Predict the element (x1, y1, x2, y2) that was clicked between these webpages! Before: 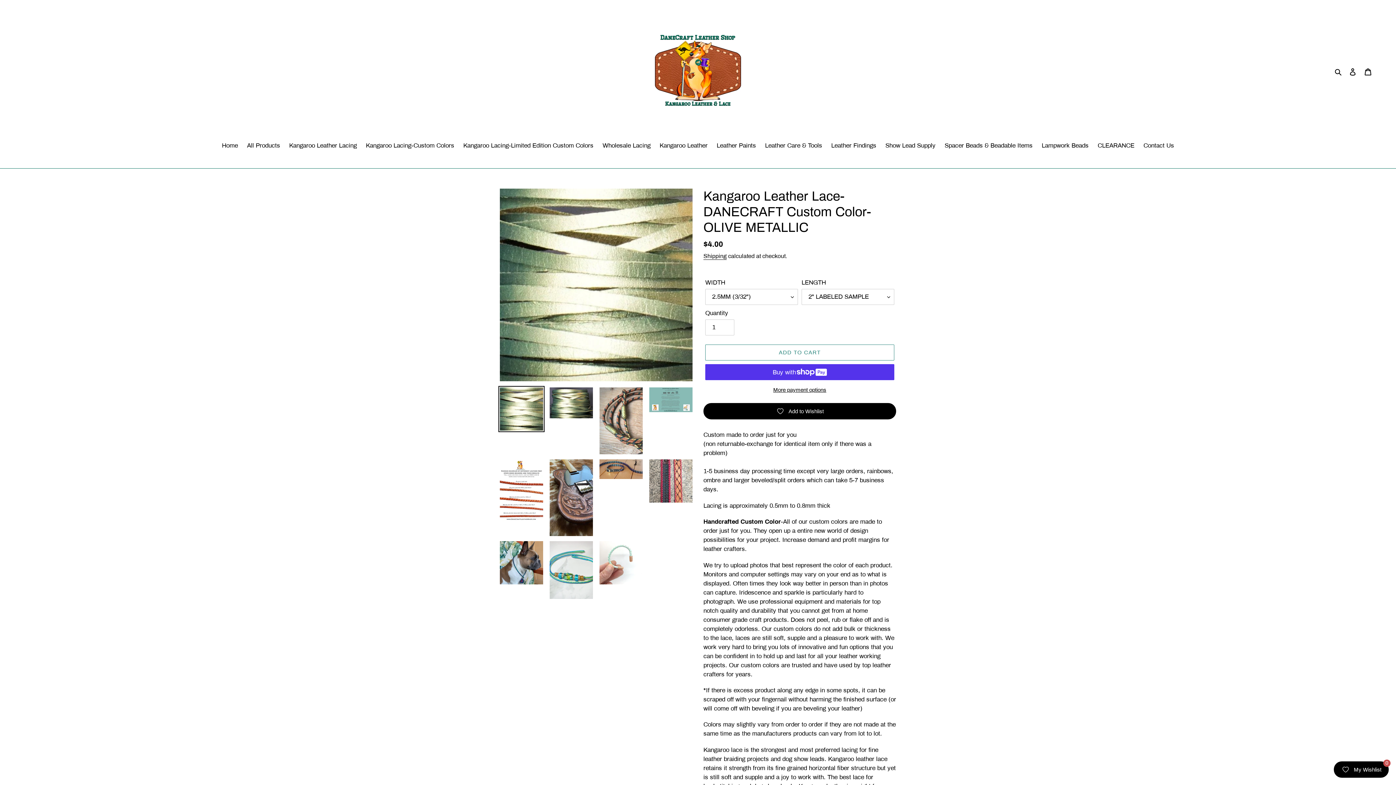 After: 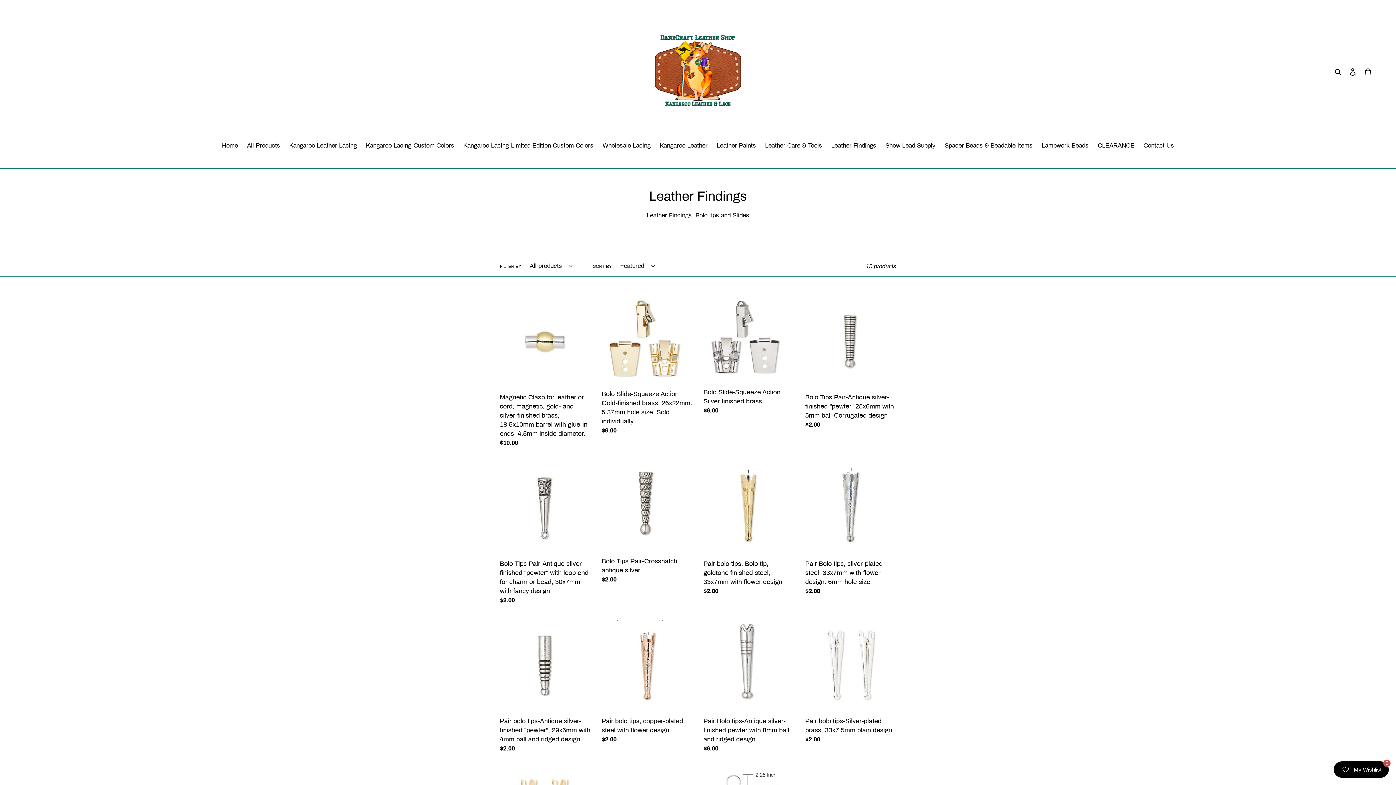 Action: bbox: (827, 141, 880, 151) label: Leather Findings